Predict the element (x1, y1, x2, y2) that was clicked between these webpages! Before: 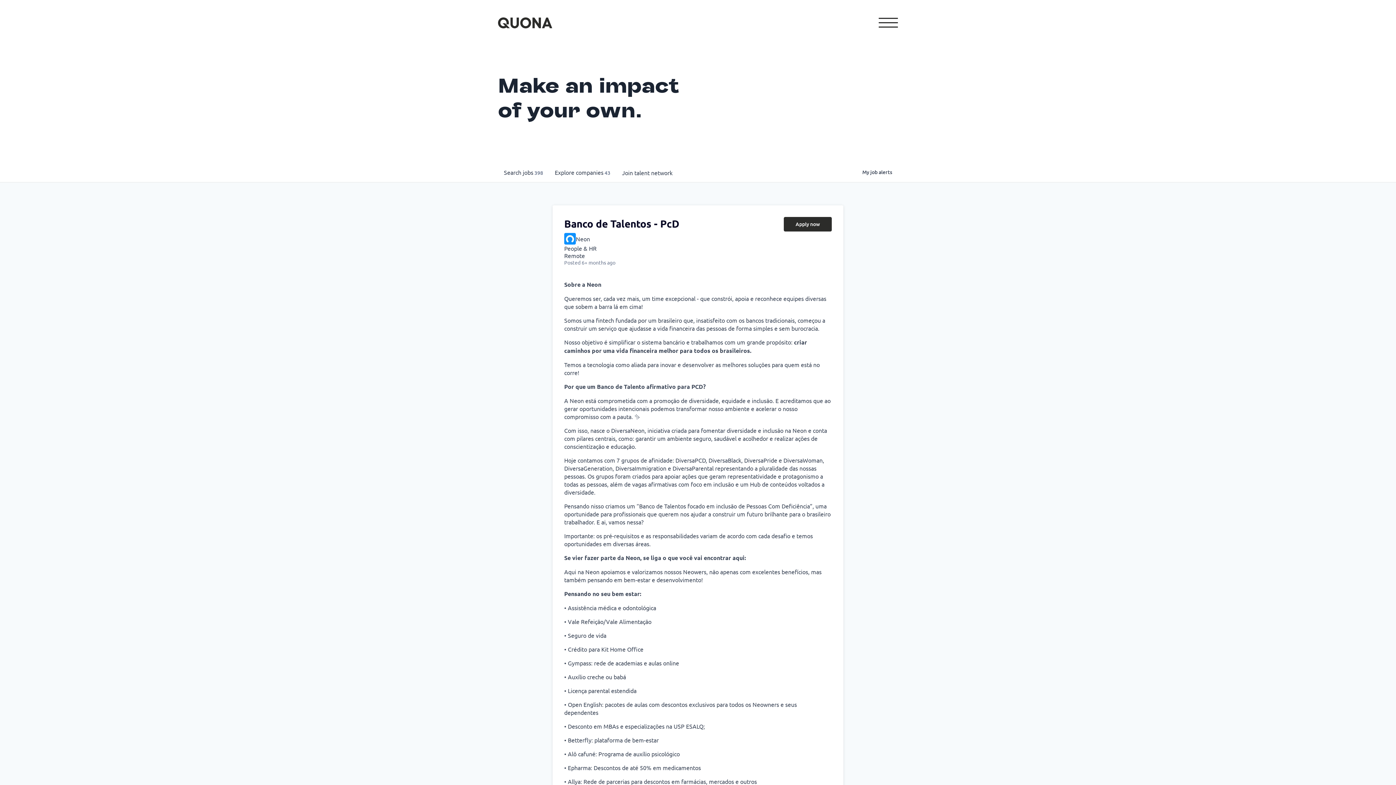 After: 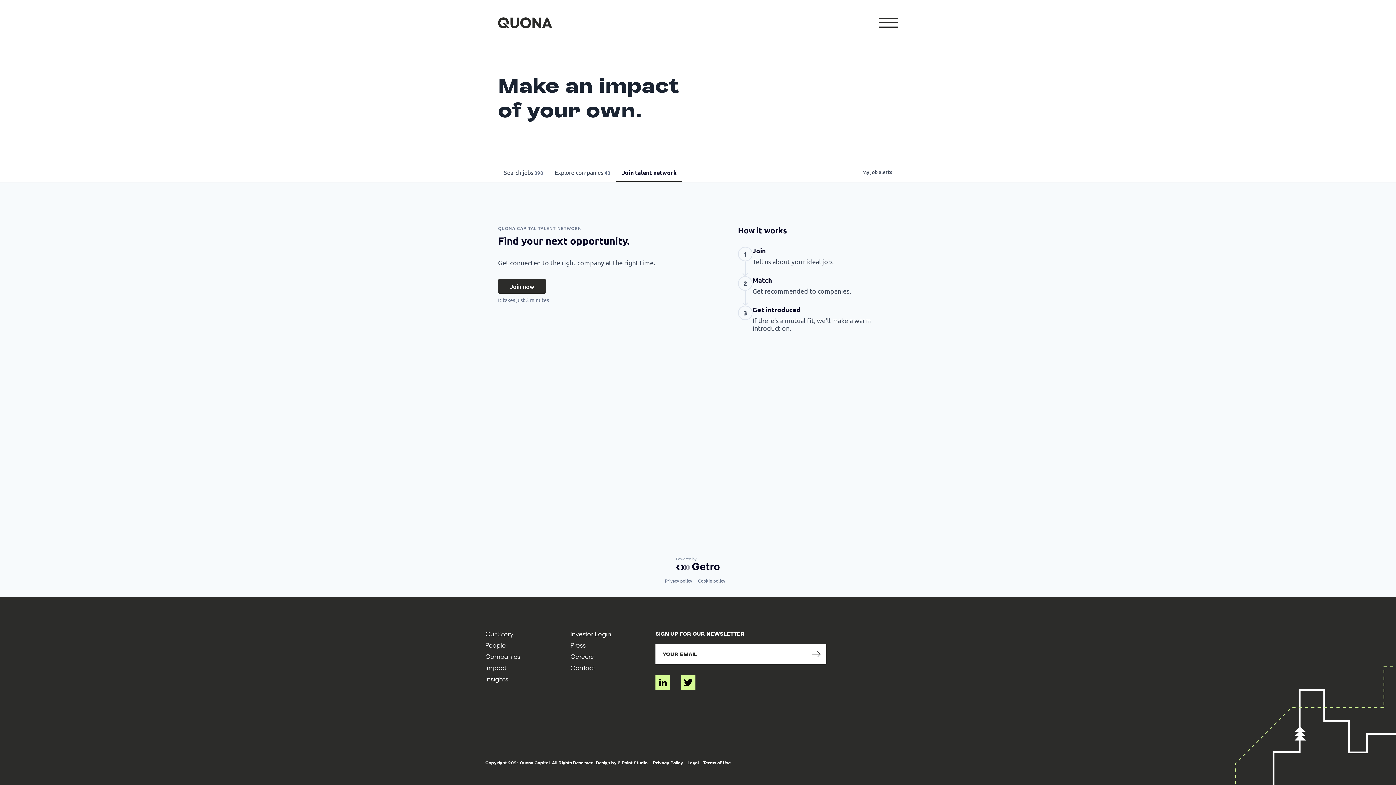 Action: label: Join talent network bbox: (616, 162, 678, 182)